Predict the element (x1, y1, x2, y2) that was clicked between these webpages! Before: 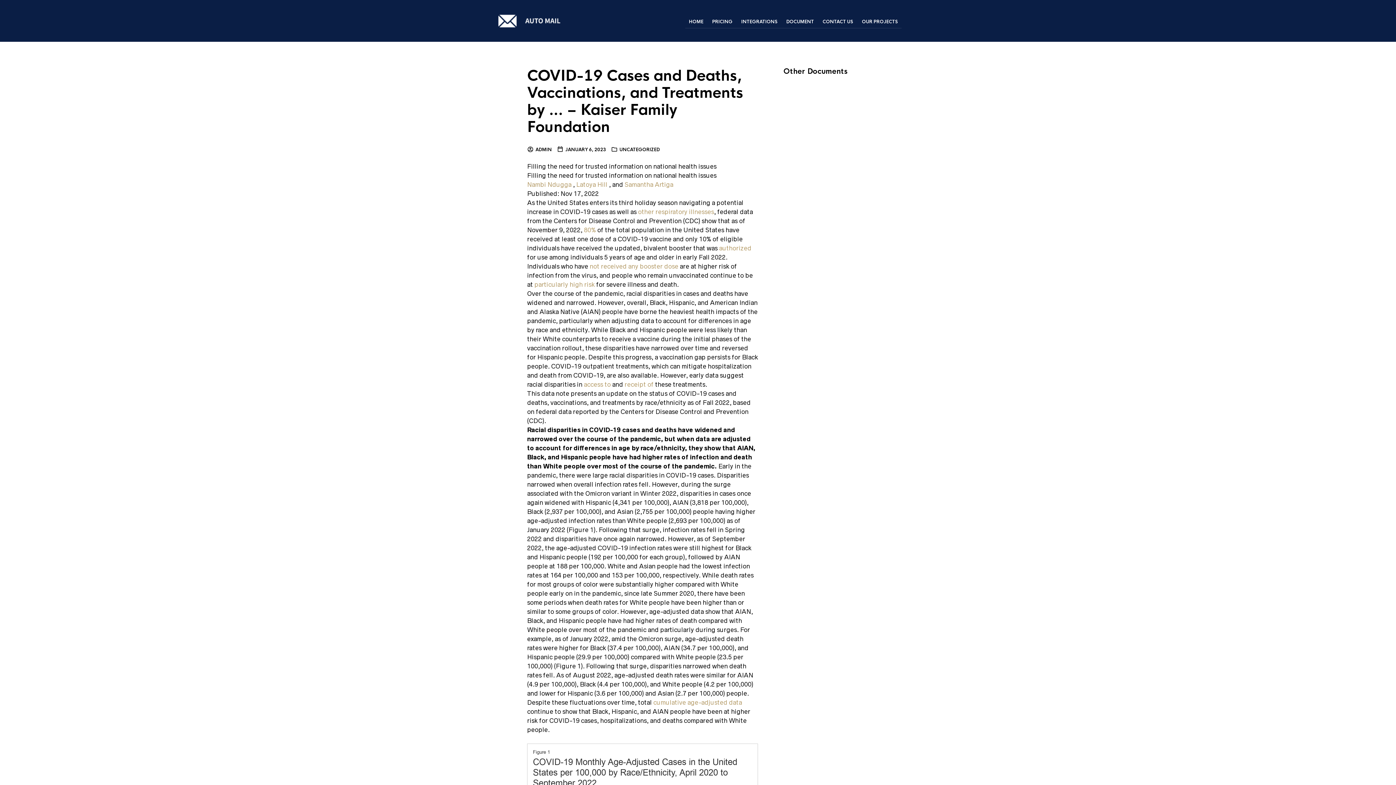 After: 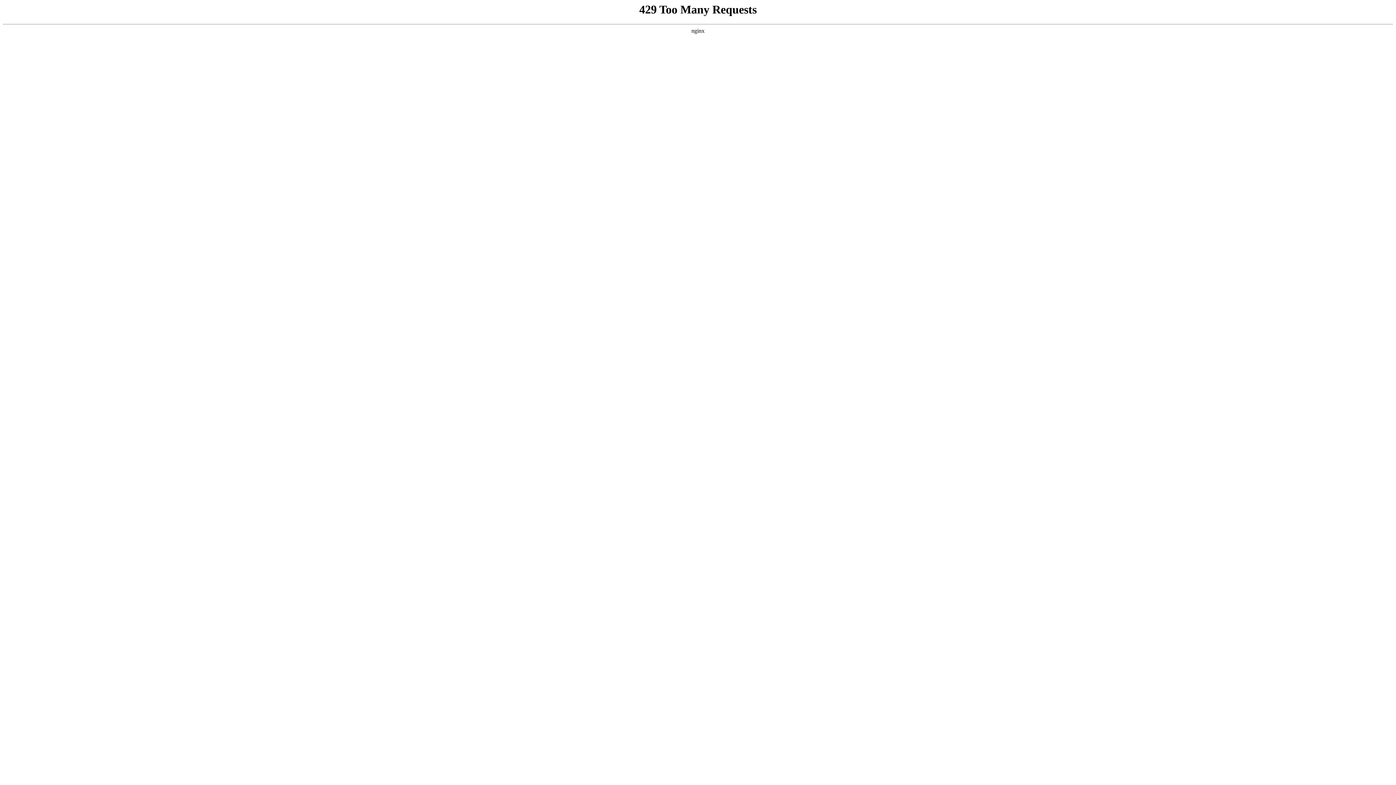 Action: label: access to bbox: (584, 381, 610, 388)